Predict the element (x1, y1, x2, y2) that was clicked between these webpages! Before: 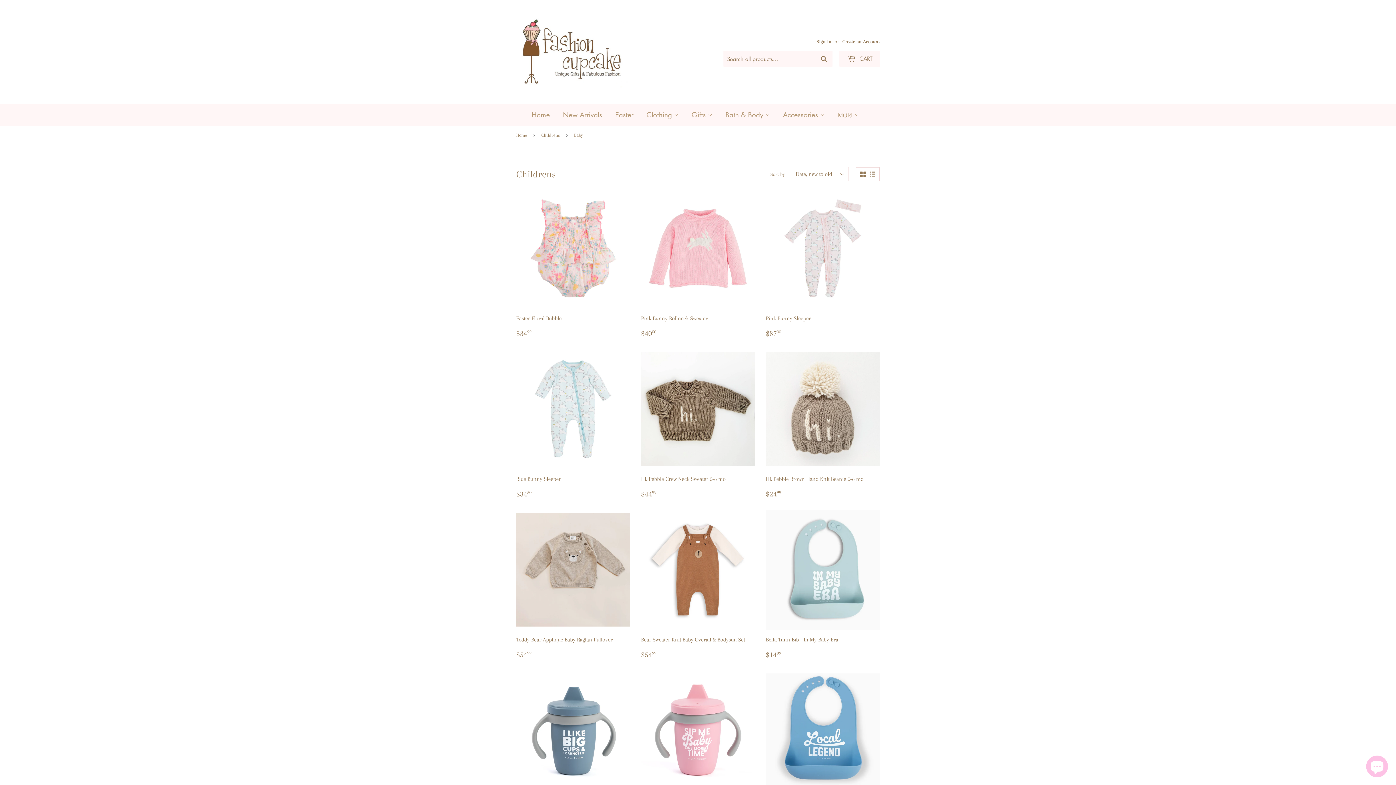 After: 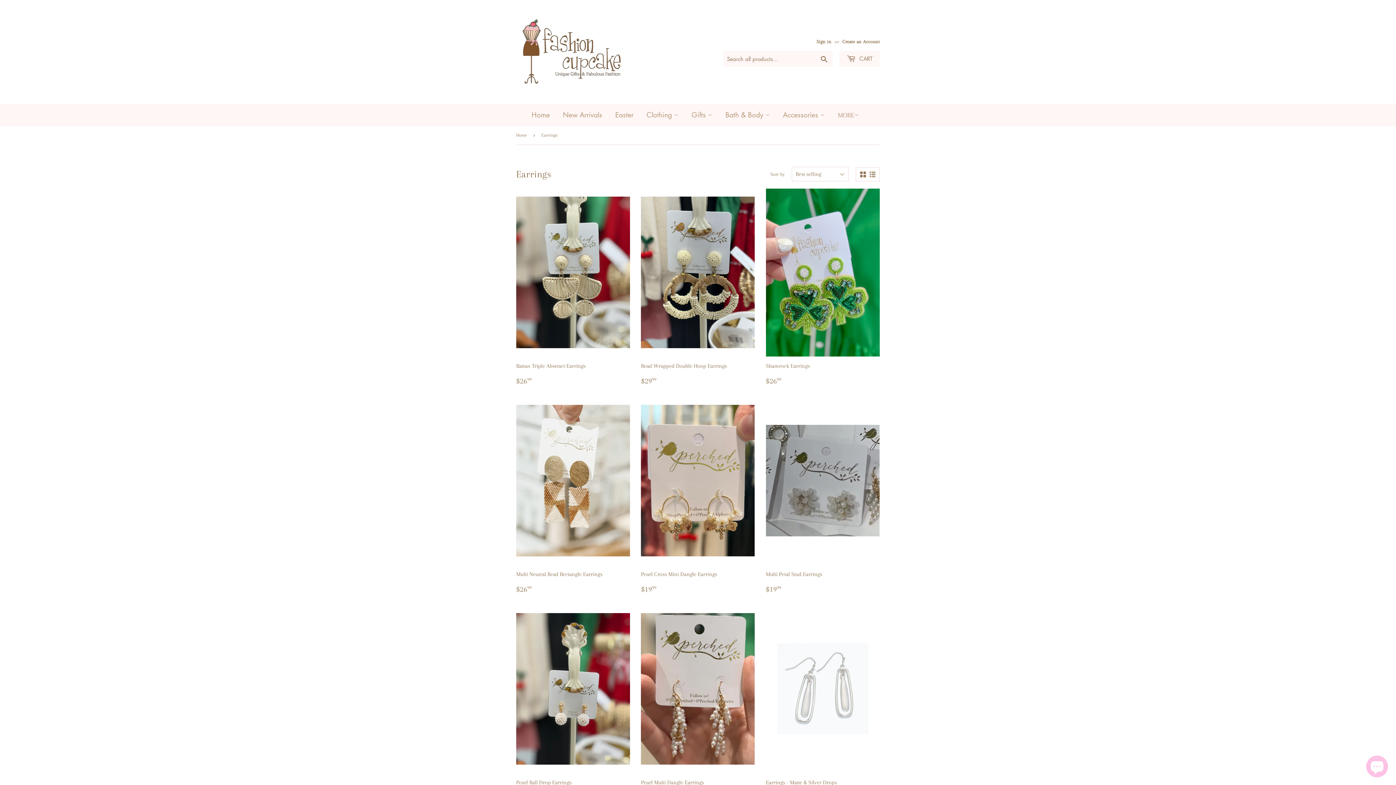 Action: bbox: (777, 104, 830, 125) label: Accessories 